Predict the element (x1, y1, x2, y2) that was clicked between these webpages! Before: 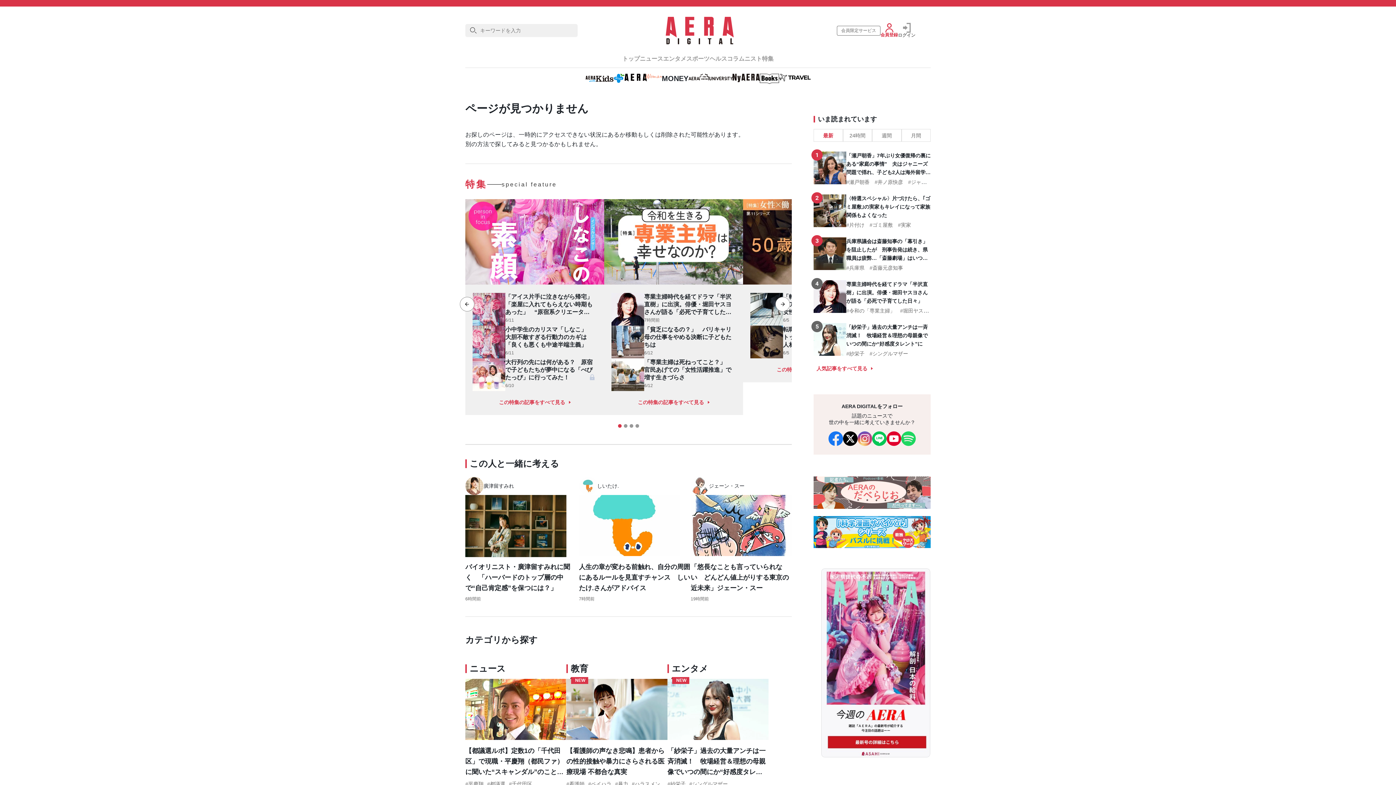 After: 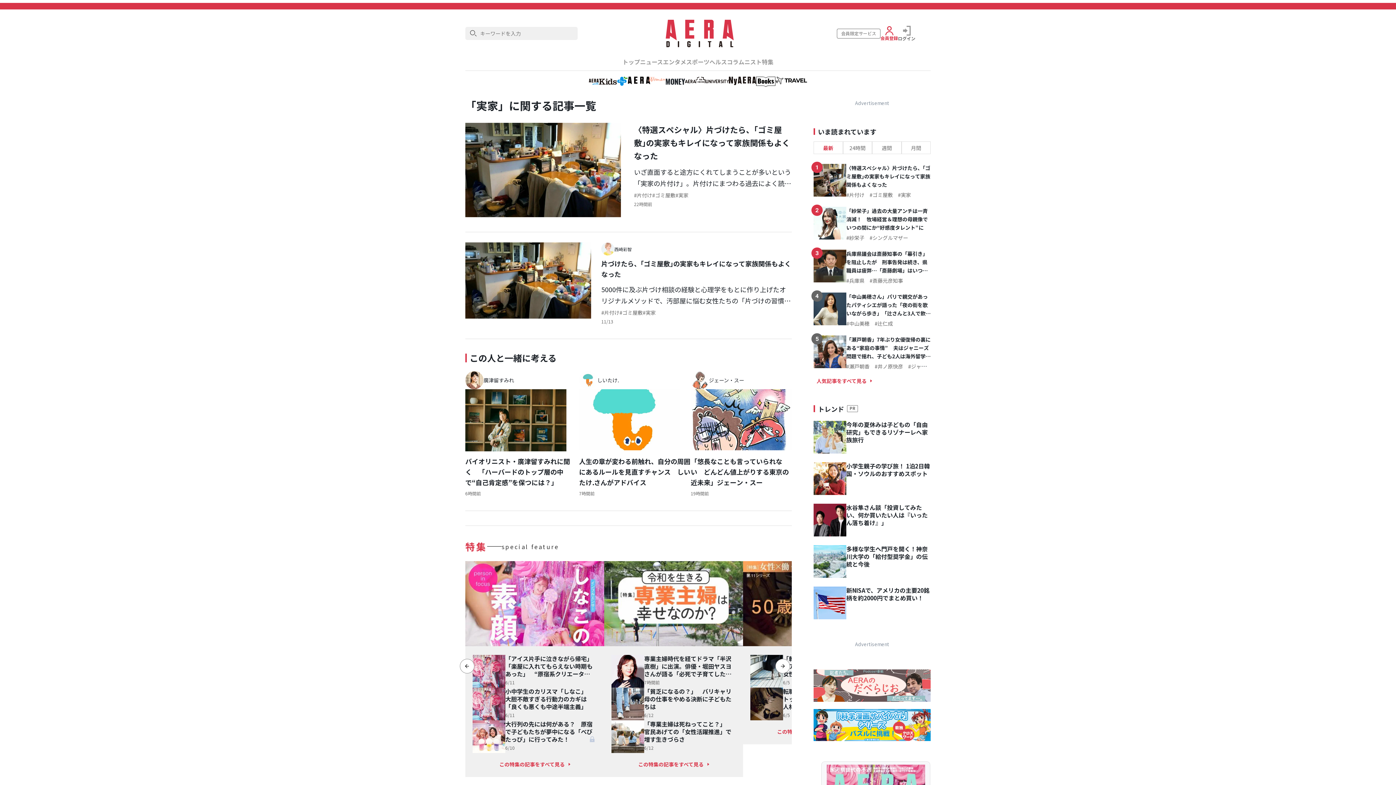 Action: label: 実家 bbox: (898, 222, 911, 228)